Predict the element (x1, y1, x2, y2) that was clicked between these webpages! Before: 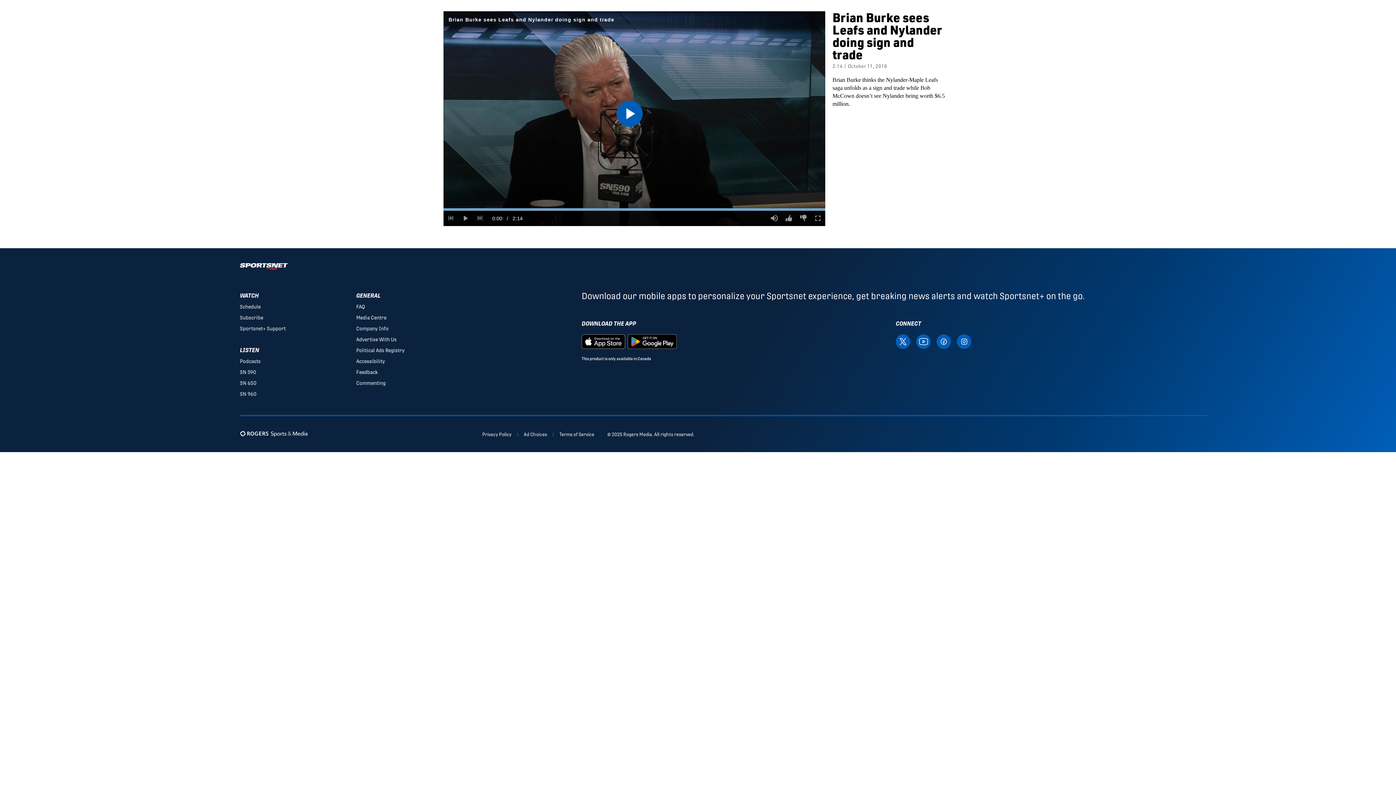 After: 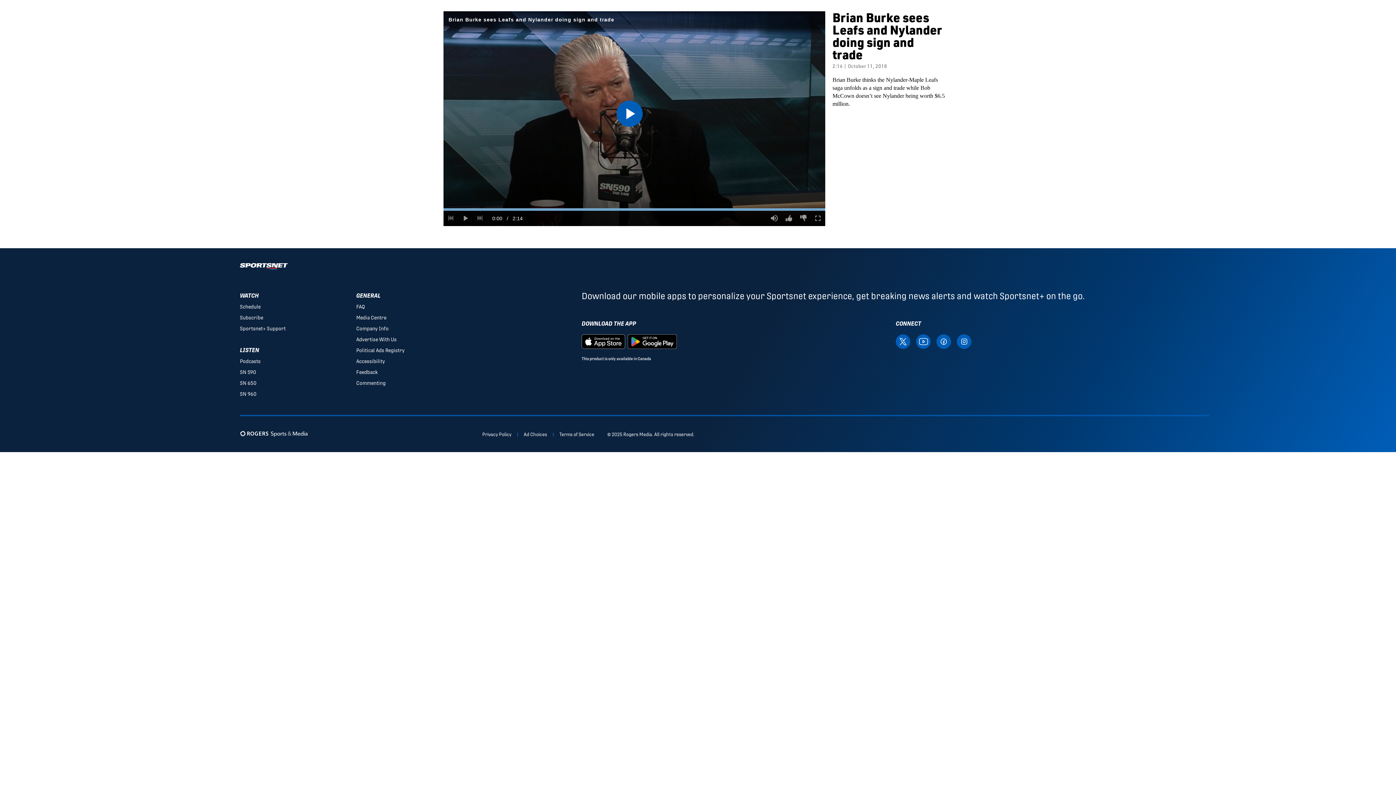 Action: label: Download the SportsNet app on Google Play bbox: (627, 337, 677, 344)